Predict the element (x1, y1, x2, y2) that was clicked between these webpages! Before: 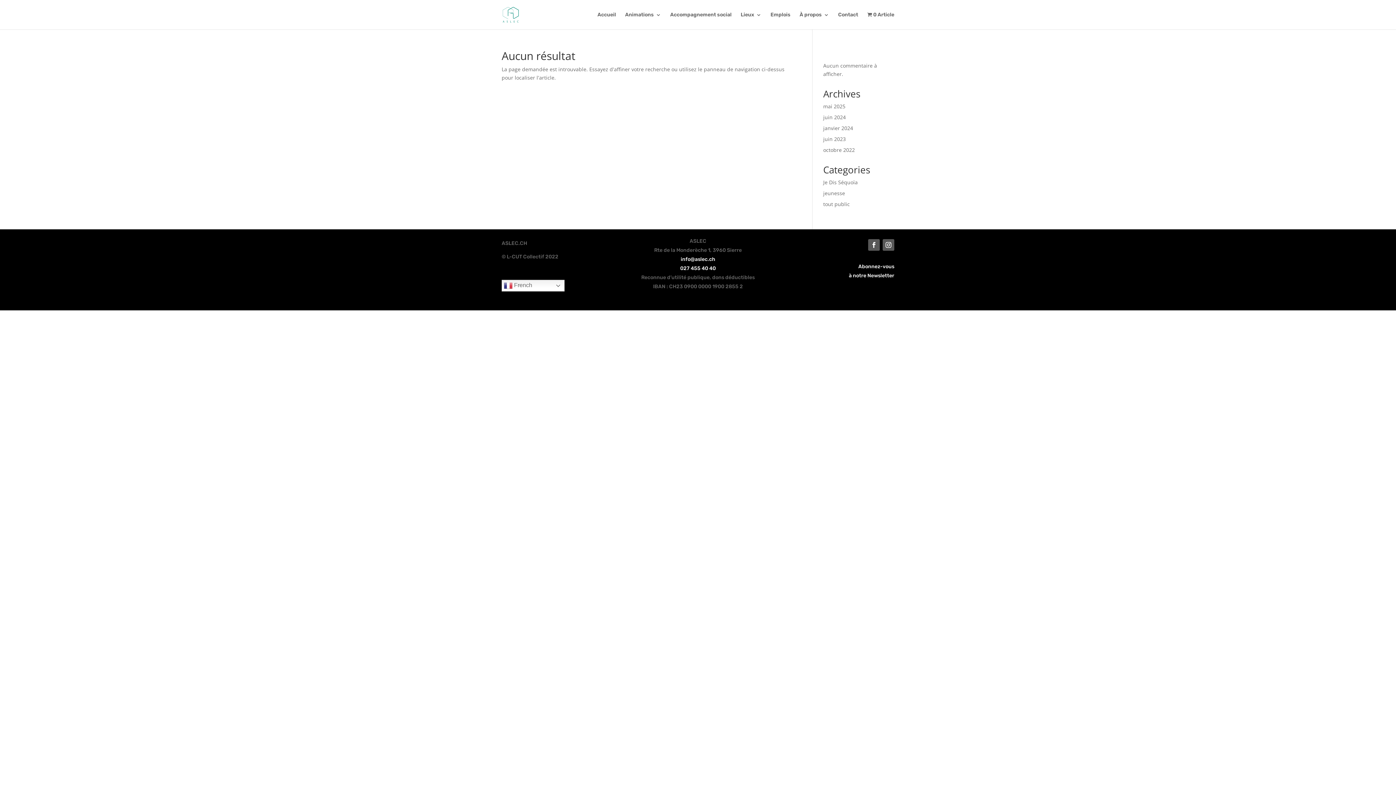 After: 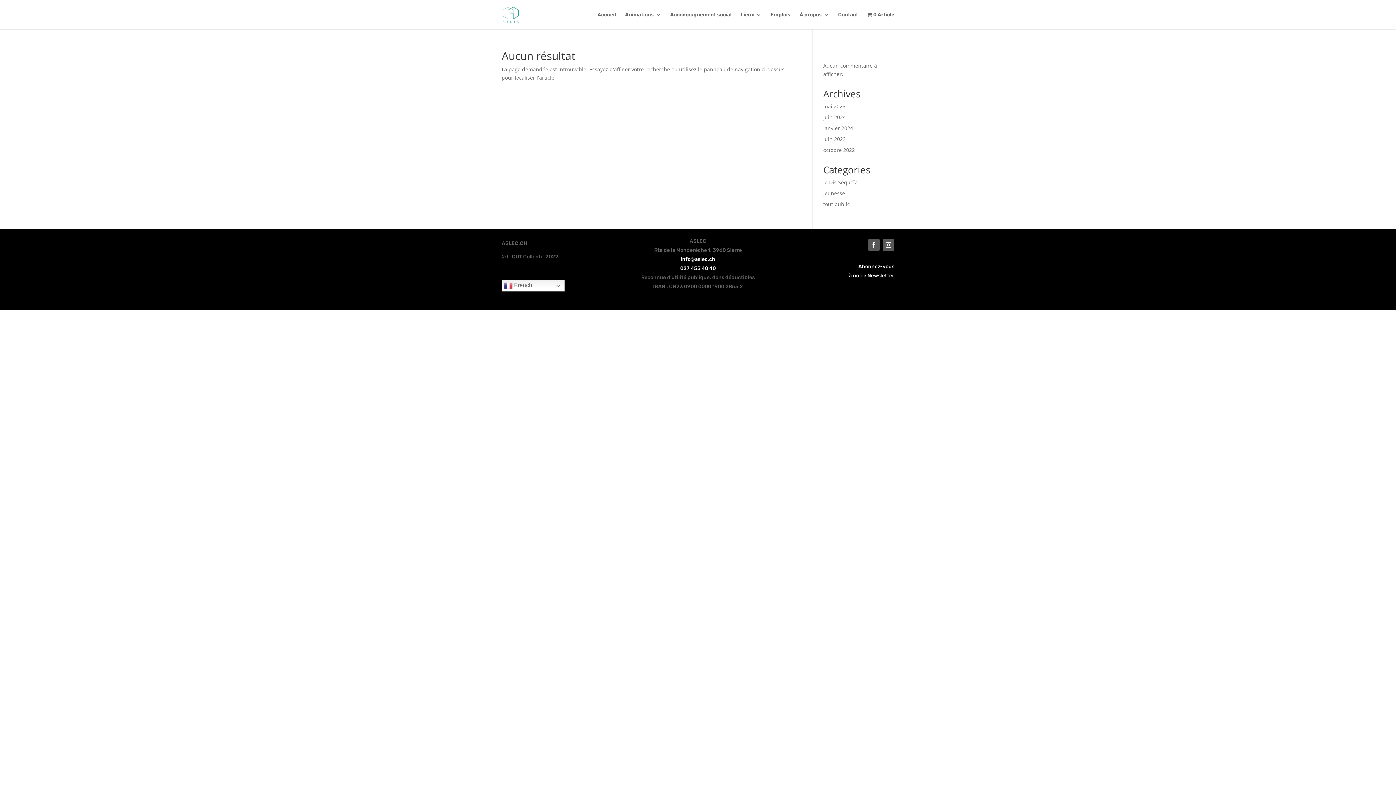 Action: label: info@aslec.ch bbox: (680, 256, 715, 262)